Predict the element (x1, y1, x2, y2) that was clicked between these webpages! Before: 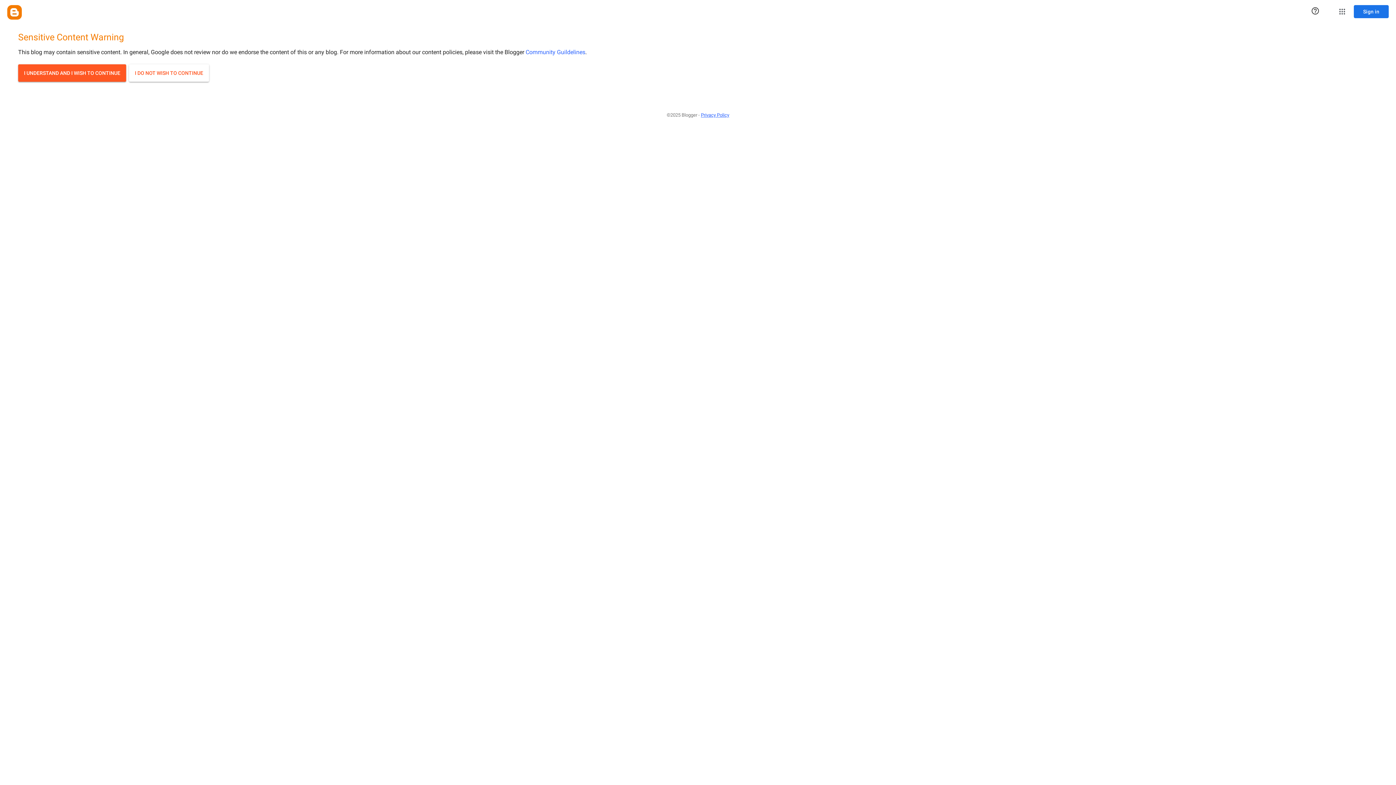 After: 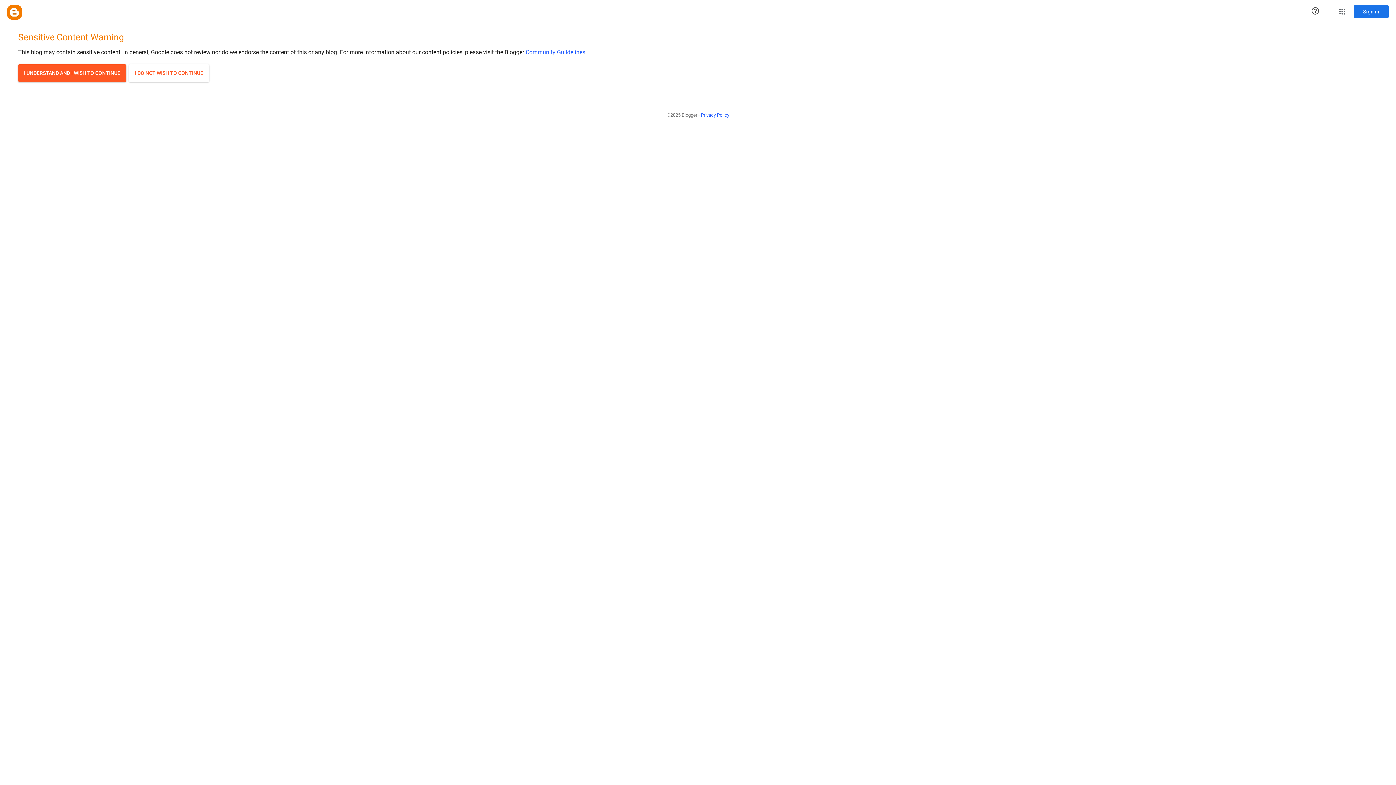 Action: label: Community Guildelines bbox: (525, 48, 585, 55)